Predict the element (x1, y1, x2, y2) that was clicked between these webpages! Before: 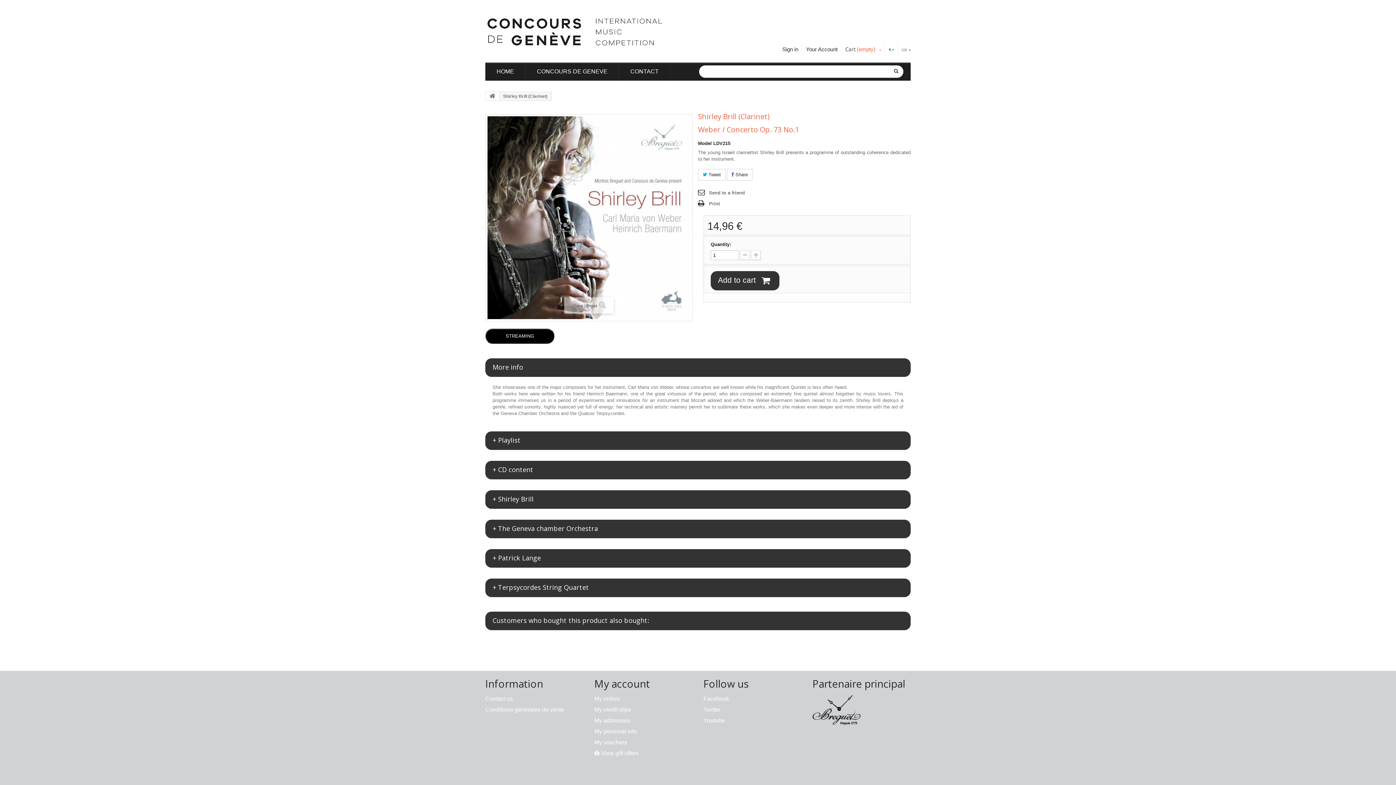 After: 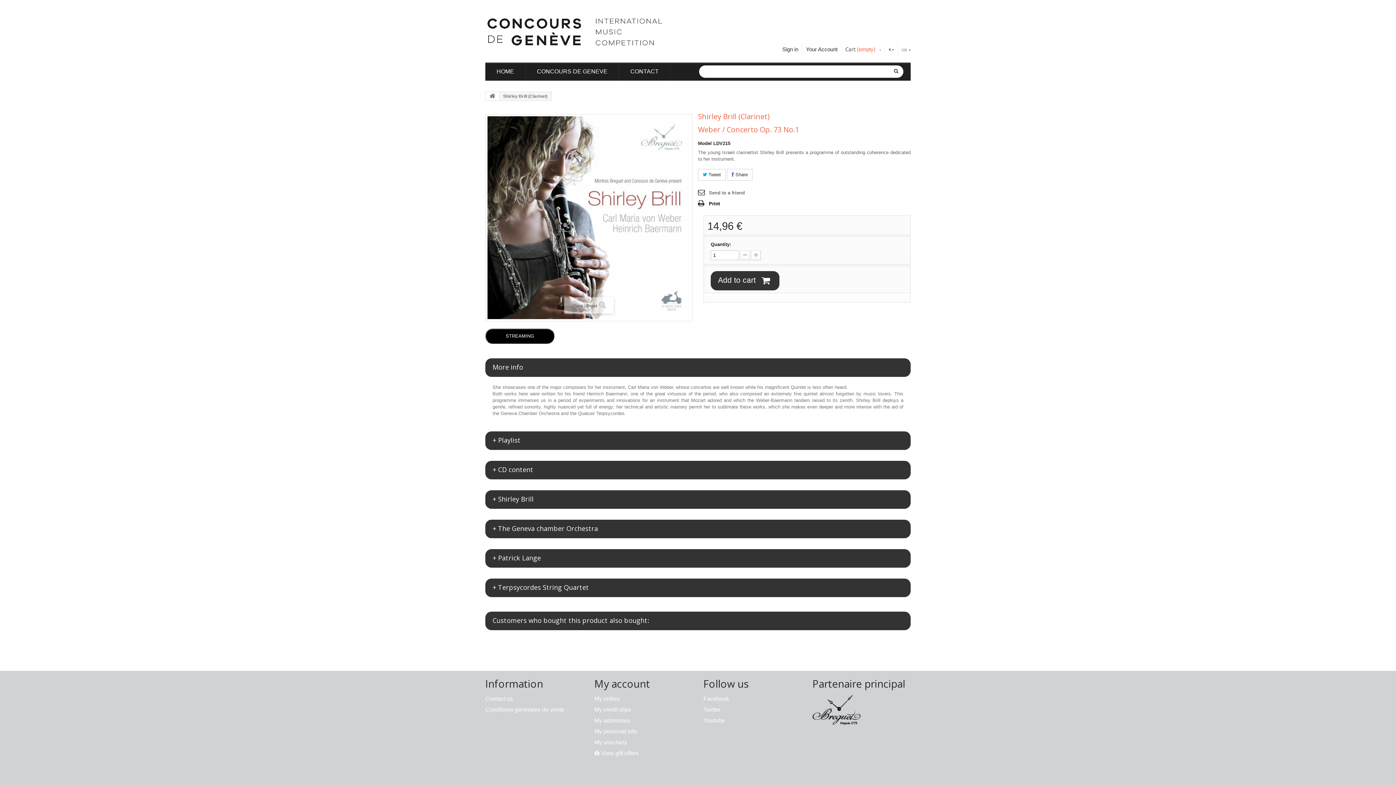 Action: bbox: (698, 200, 720, 208) label: Print